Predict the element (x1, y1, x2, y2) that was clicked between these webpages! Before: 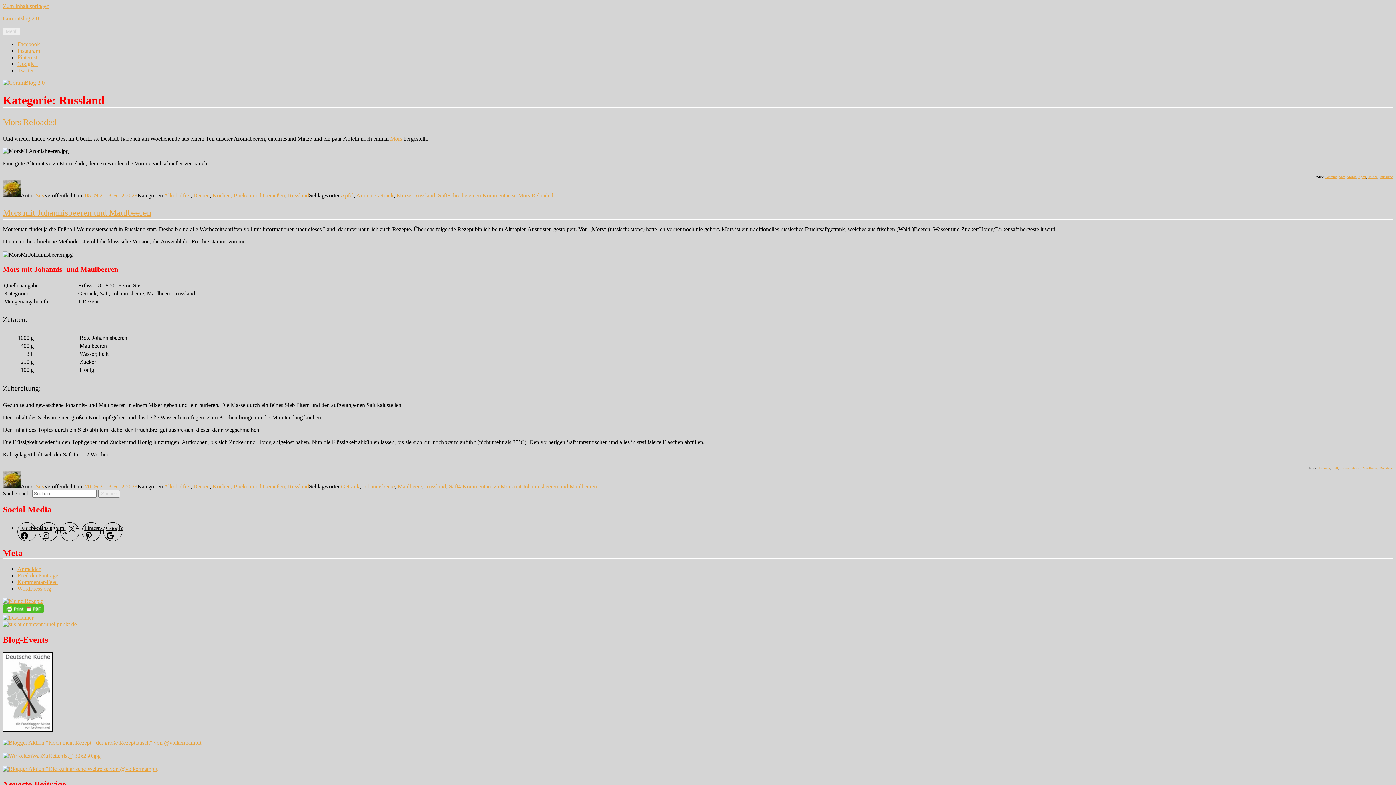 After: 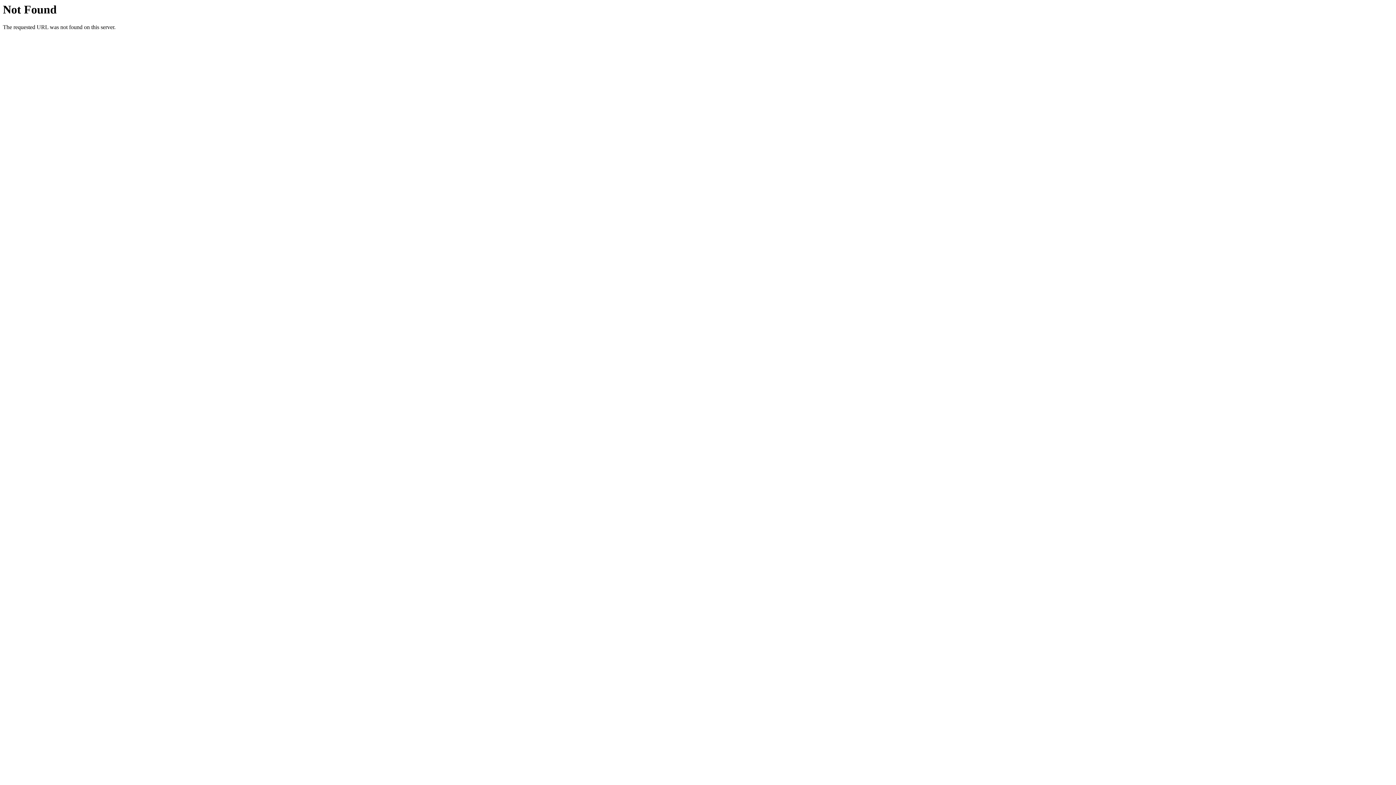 Action: bbox: (1368, 174, 1377, 178) label: Minze